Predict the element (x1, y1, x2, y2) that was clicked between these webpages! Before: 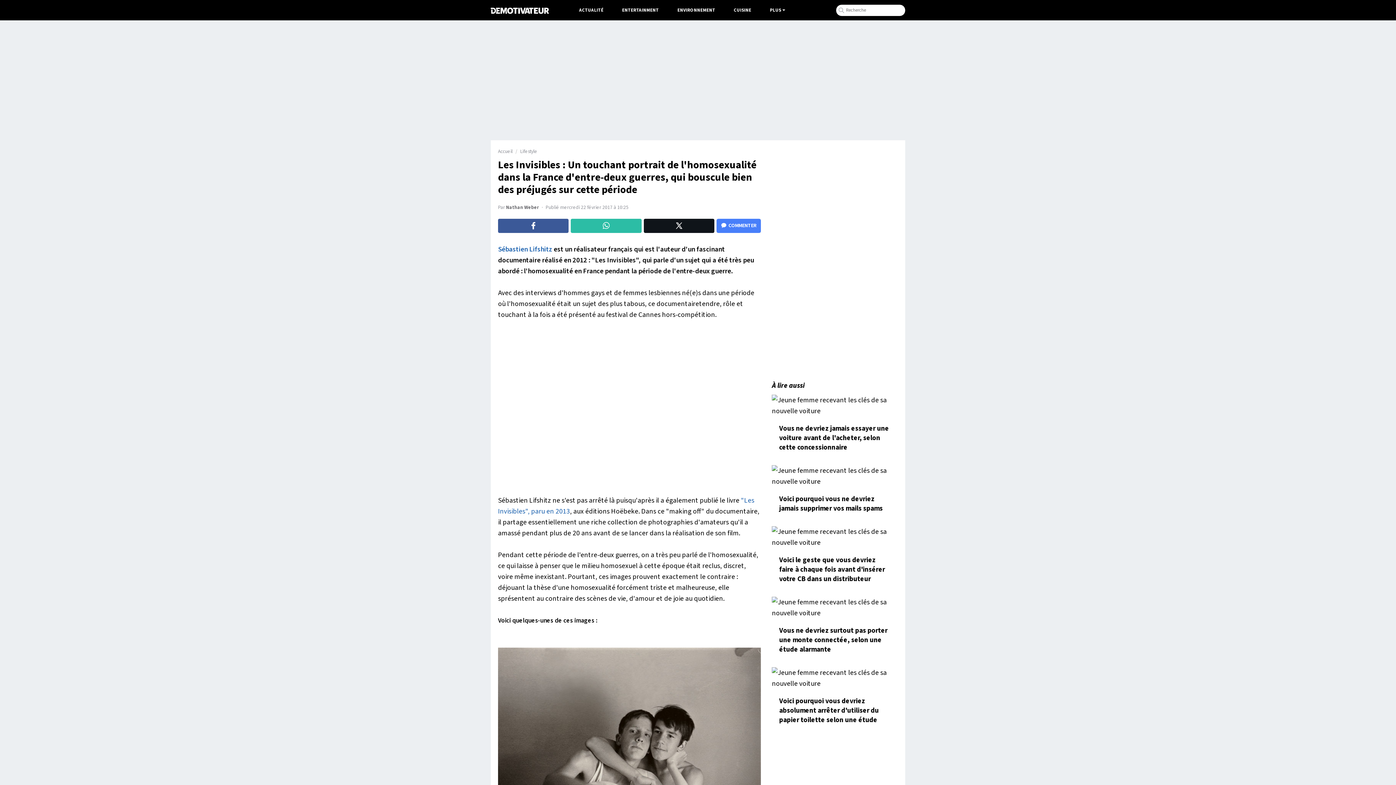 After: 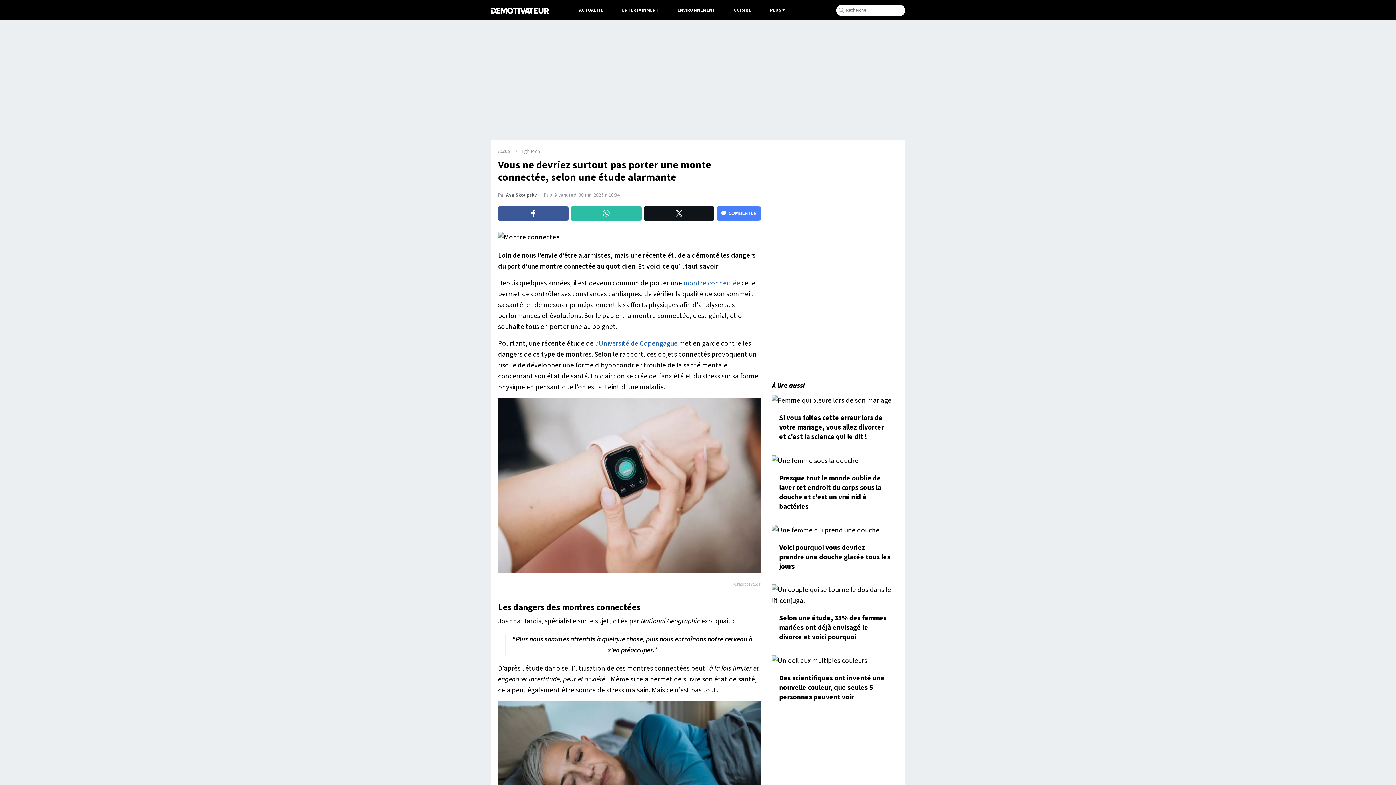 Action: label: Vous ne devriez surtout pas porter une monte connectée, selon une étude alarmante bbox: (772, 597, 898, 661)